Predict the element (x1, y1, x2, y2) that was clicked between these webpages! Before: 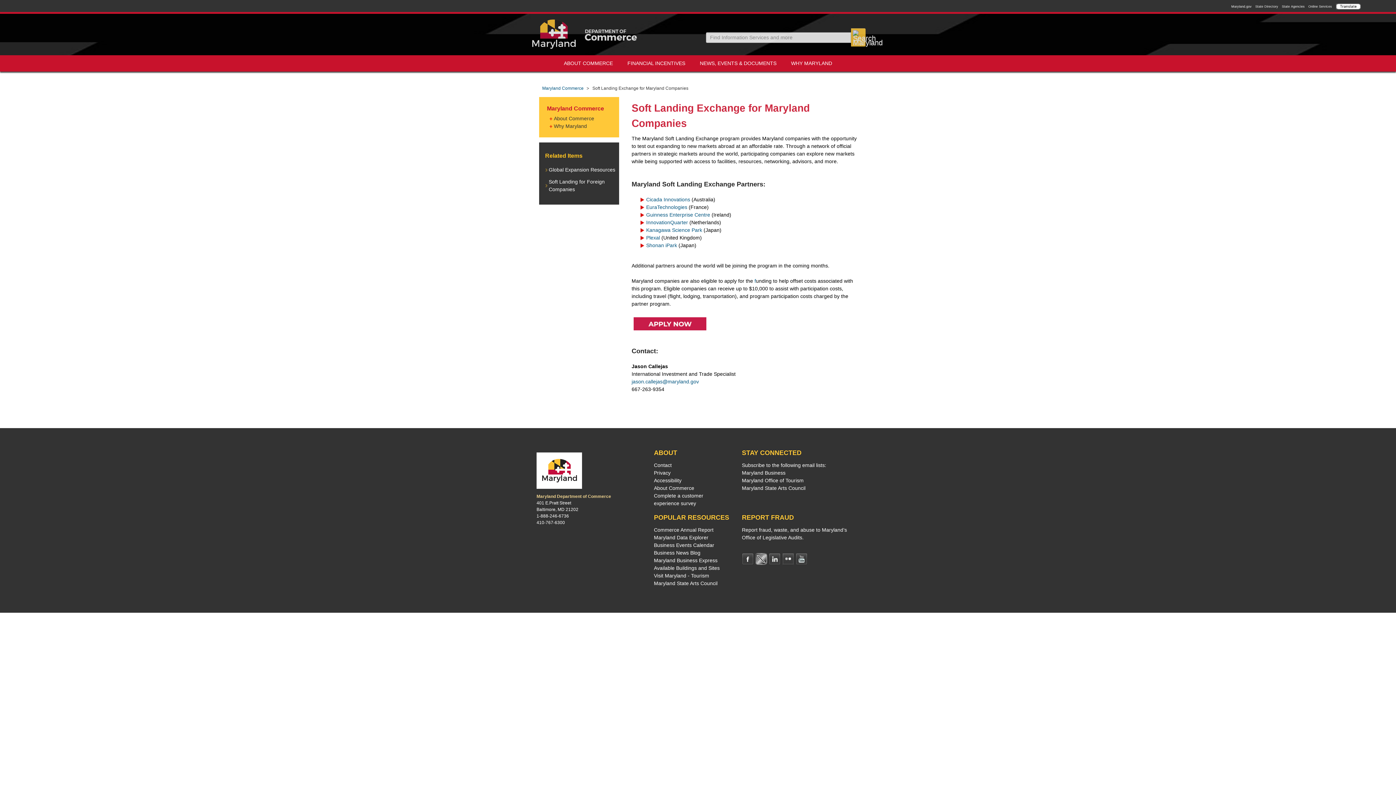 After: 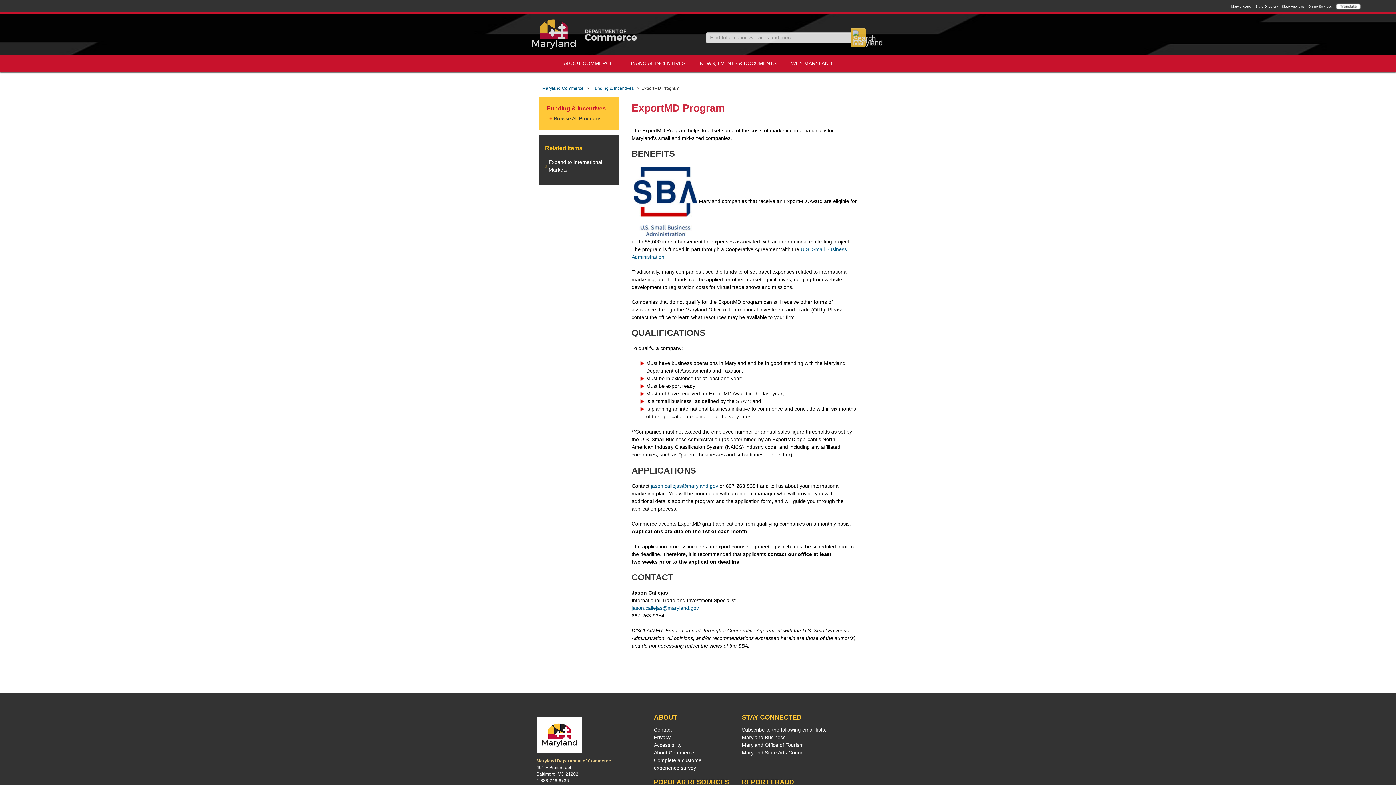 Action: bbox: (754, 278, 756, 284) label: f